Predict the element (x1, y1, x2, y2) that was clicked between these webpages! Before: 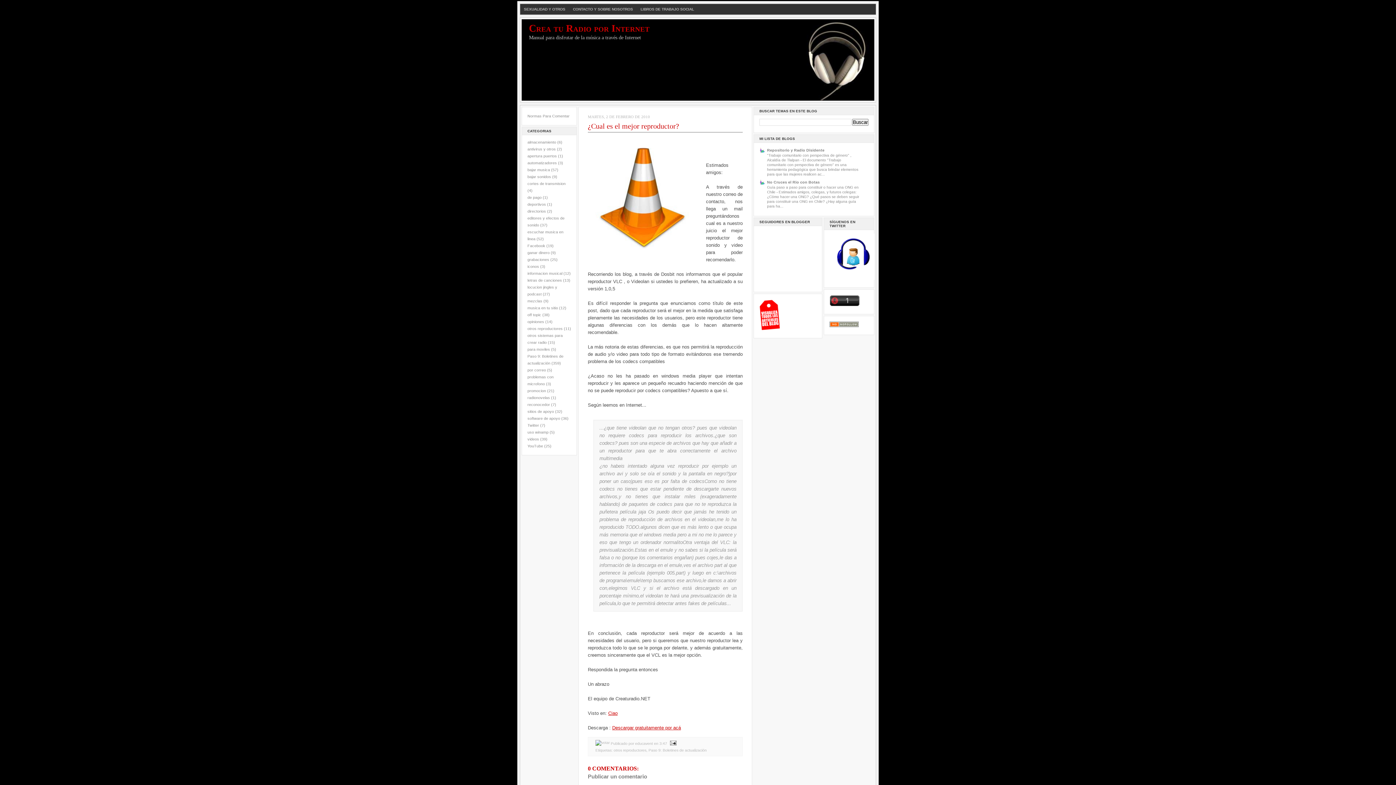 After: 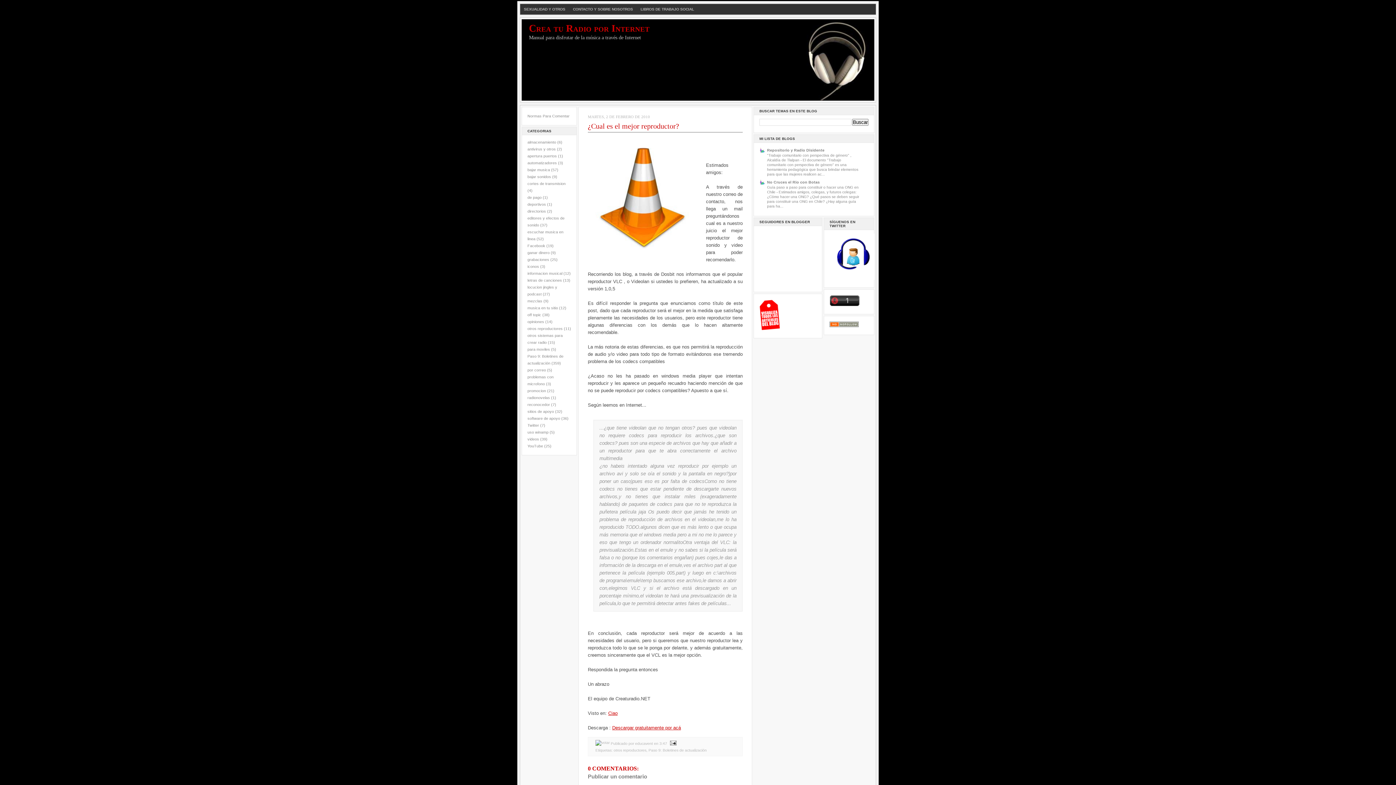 Action: label: ¿Cual es el mejor reproductor? bbox: (588, 122, 679, 130)